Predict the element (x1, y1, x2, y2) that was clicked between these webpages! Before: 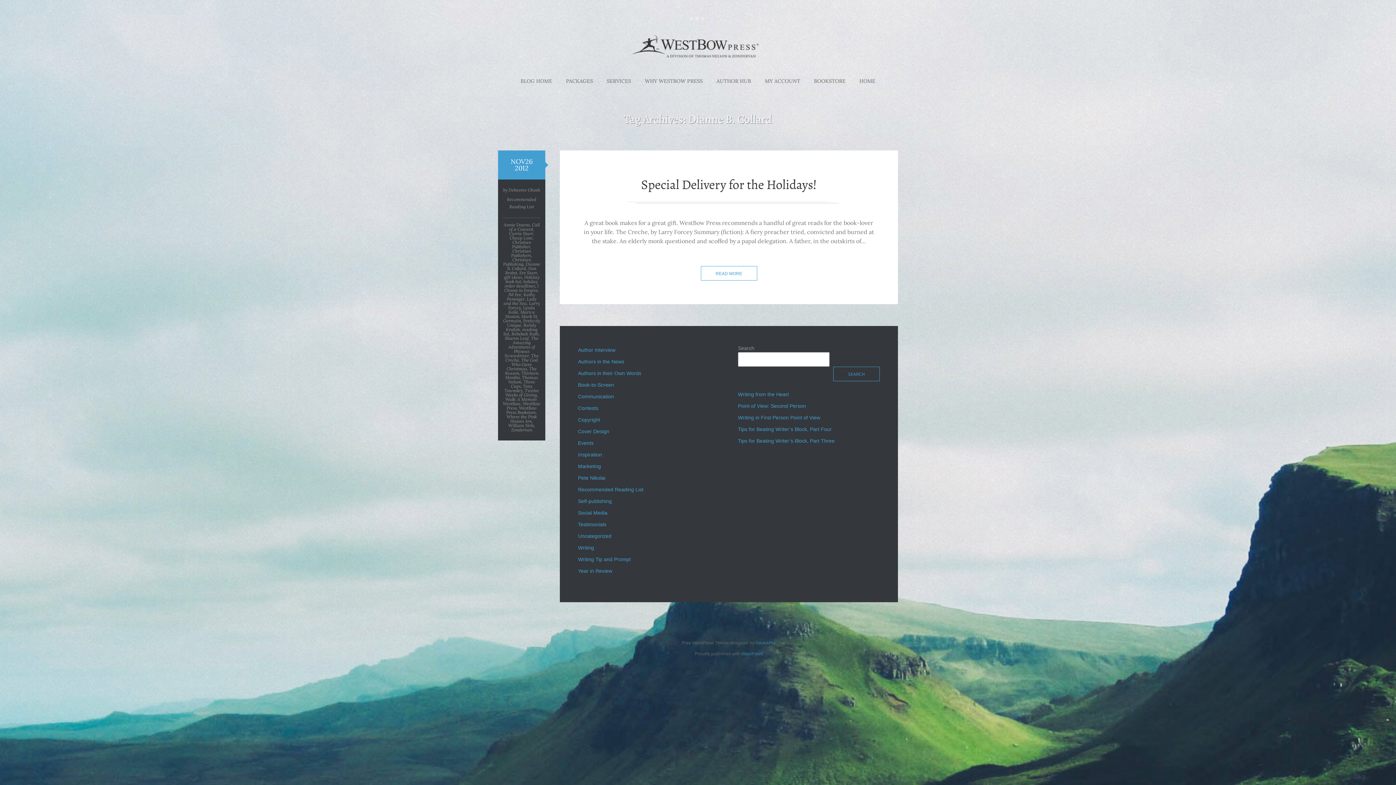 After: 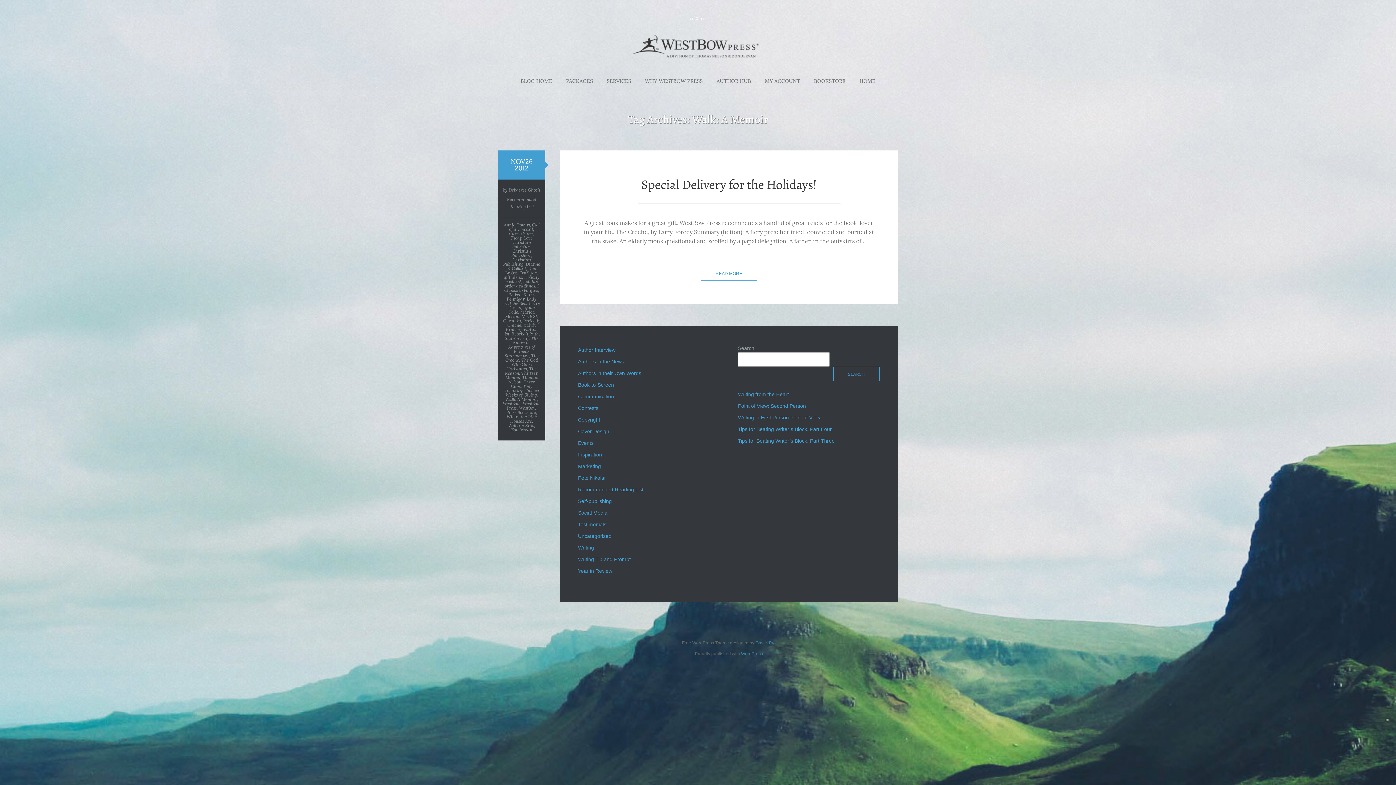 Action: label: Walk: A Memoir bbox: (505, 396, 537, 402)